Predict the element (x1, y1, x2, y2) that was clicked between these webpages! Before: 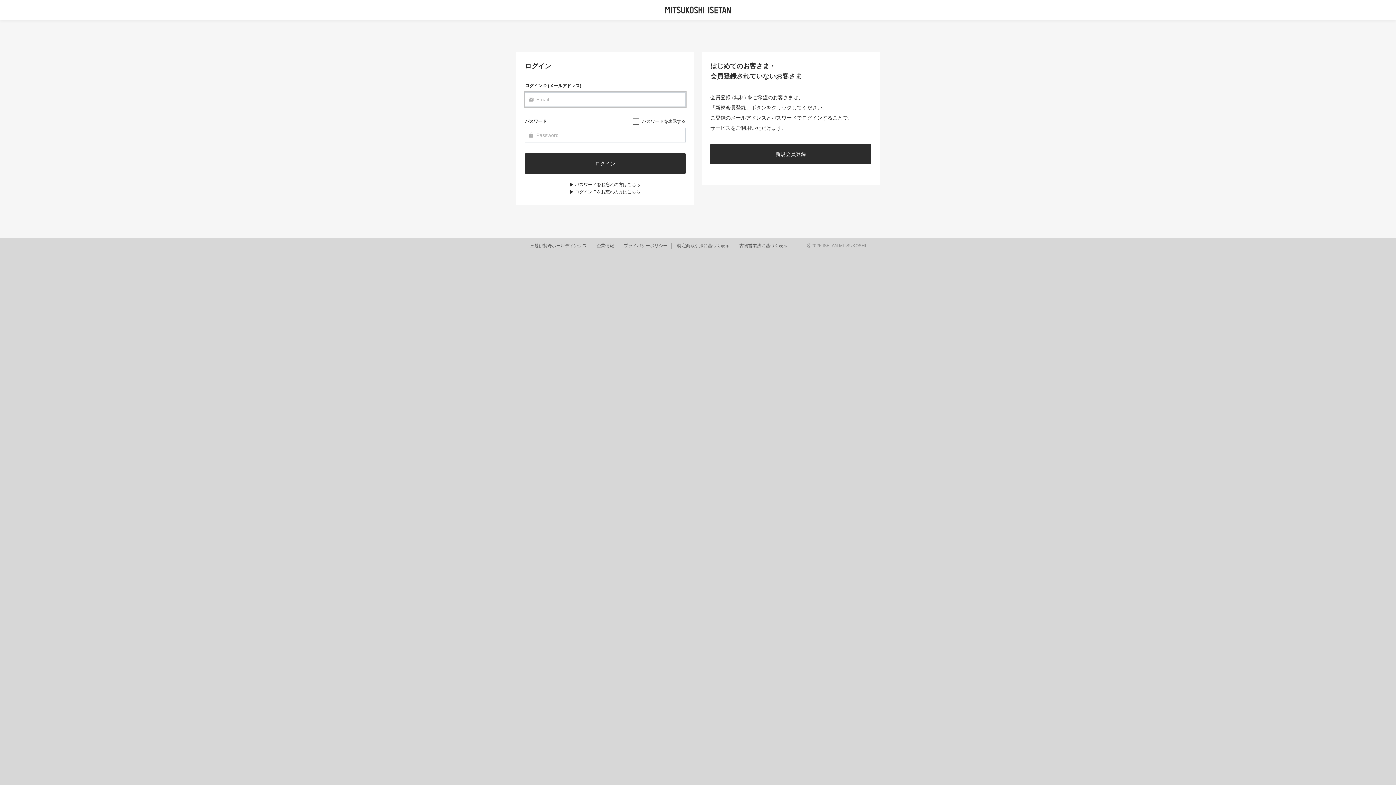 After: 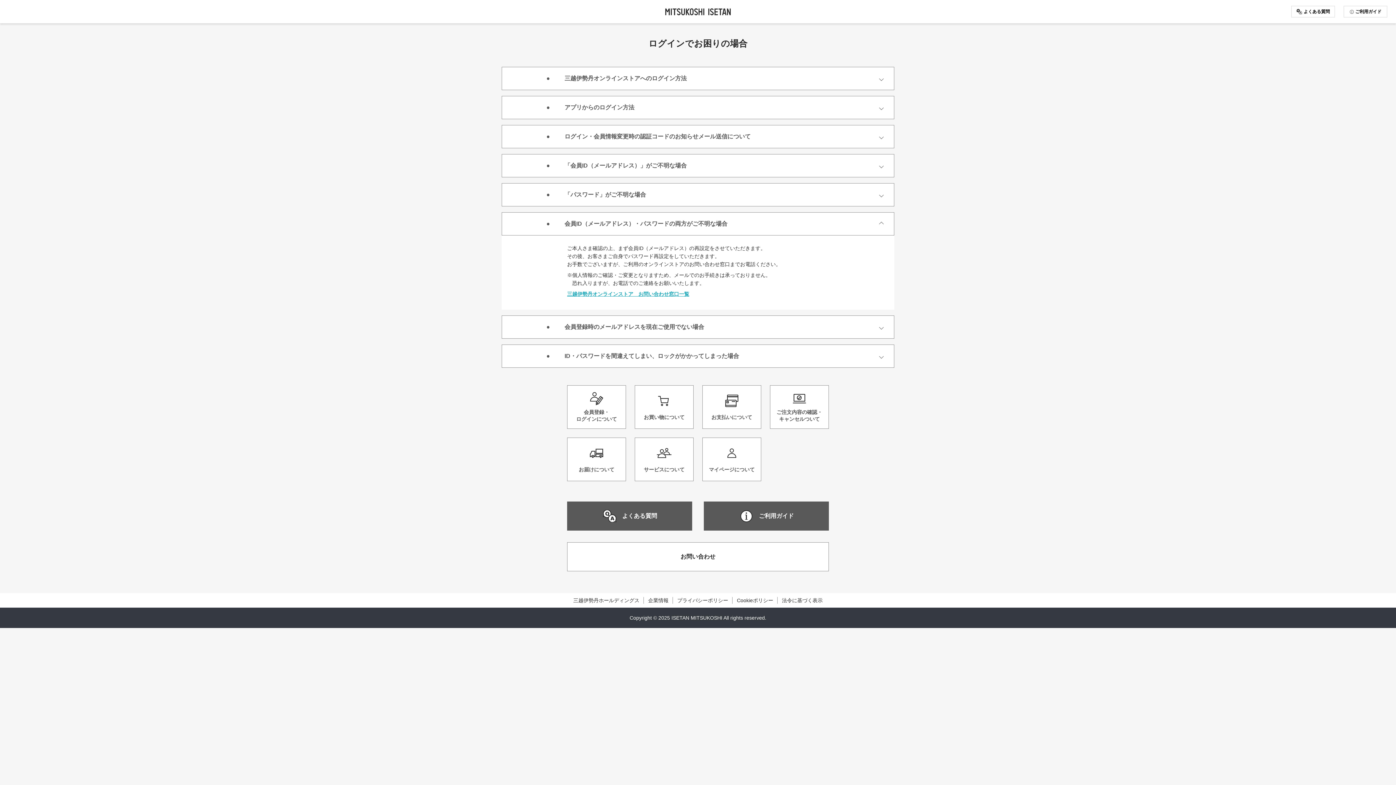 Action: bbox: (570, 189, 640, 194) label: ログインIDをお忘れの方はこちら